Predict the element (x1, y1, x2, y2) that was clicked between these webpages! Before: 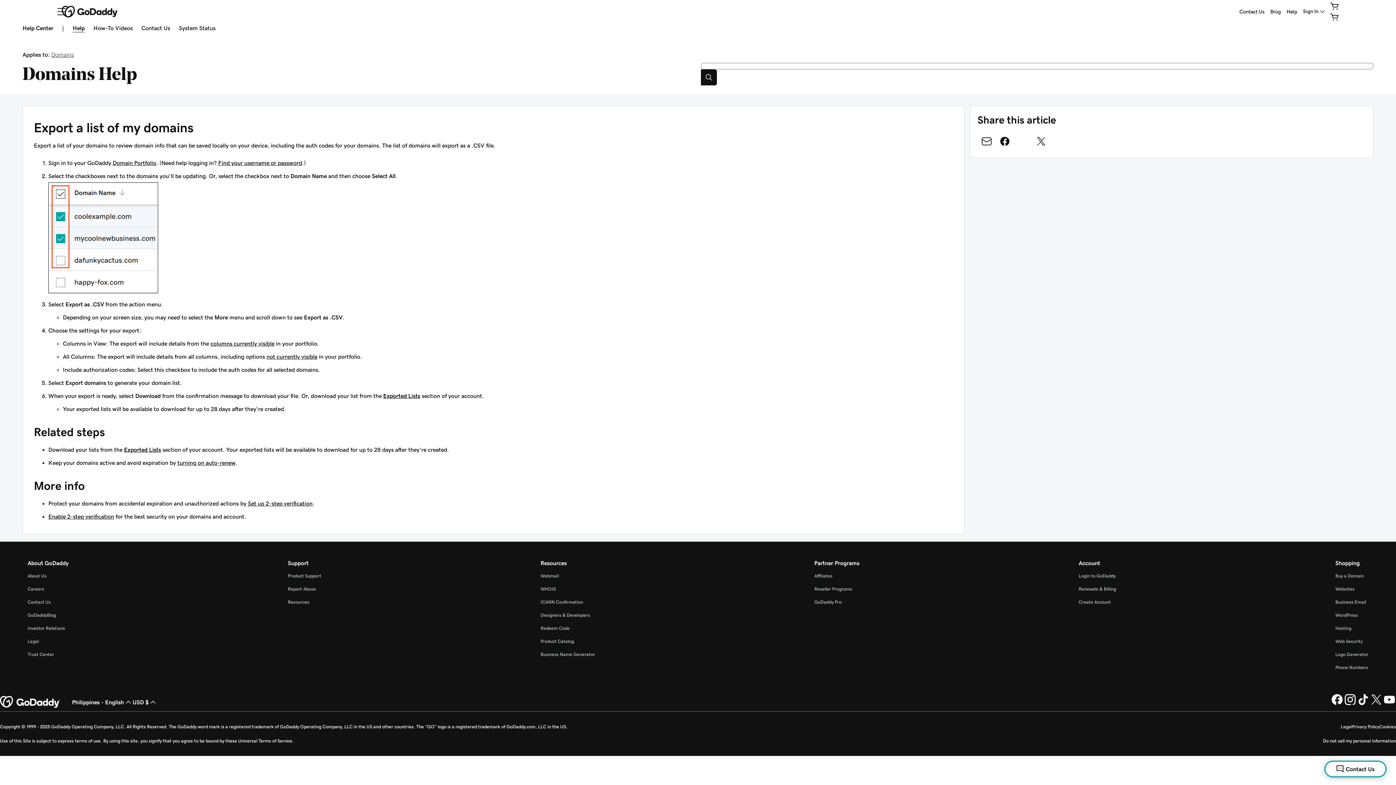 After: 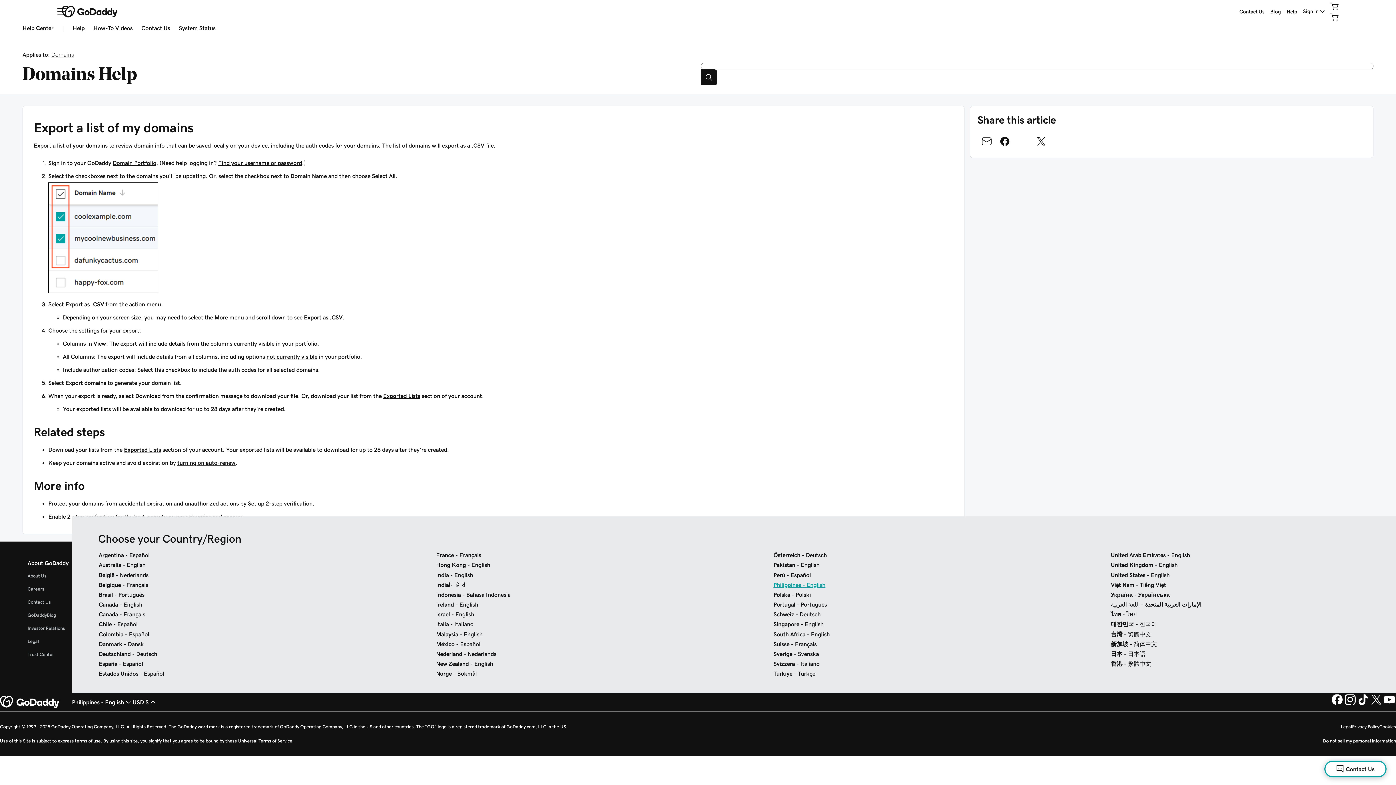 Action: bbox: (72, 695, 132, 709) label: Content Language Selector. Currently set to Philippines - English.